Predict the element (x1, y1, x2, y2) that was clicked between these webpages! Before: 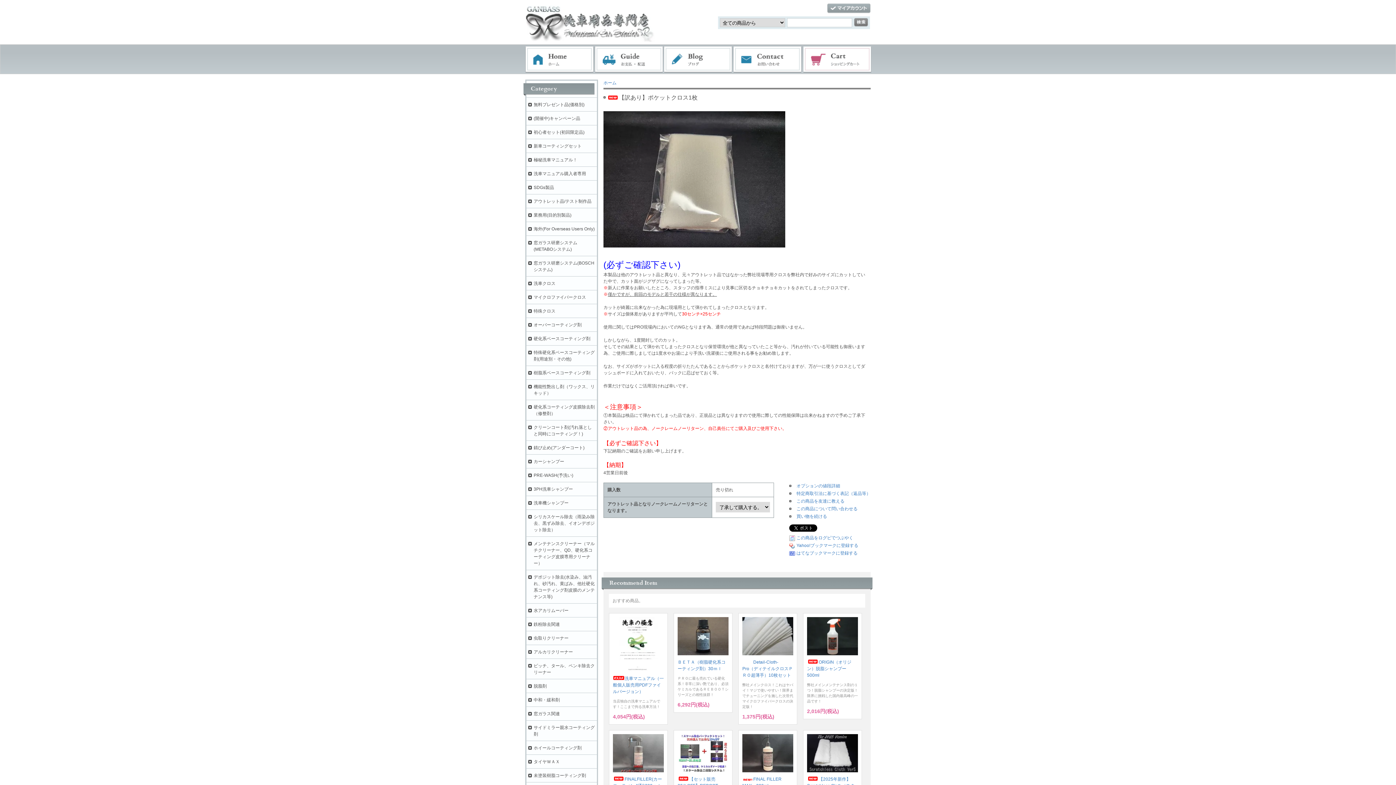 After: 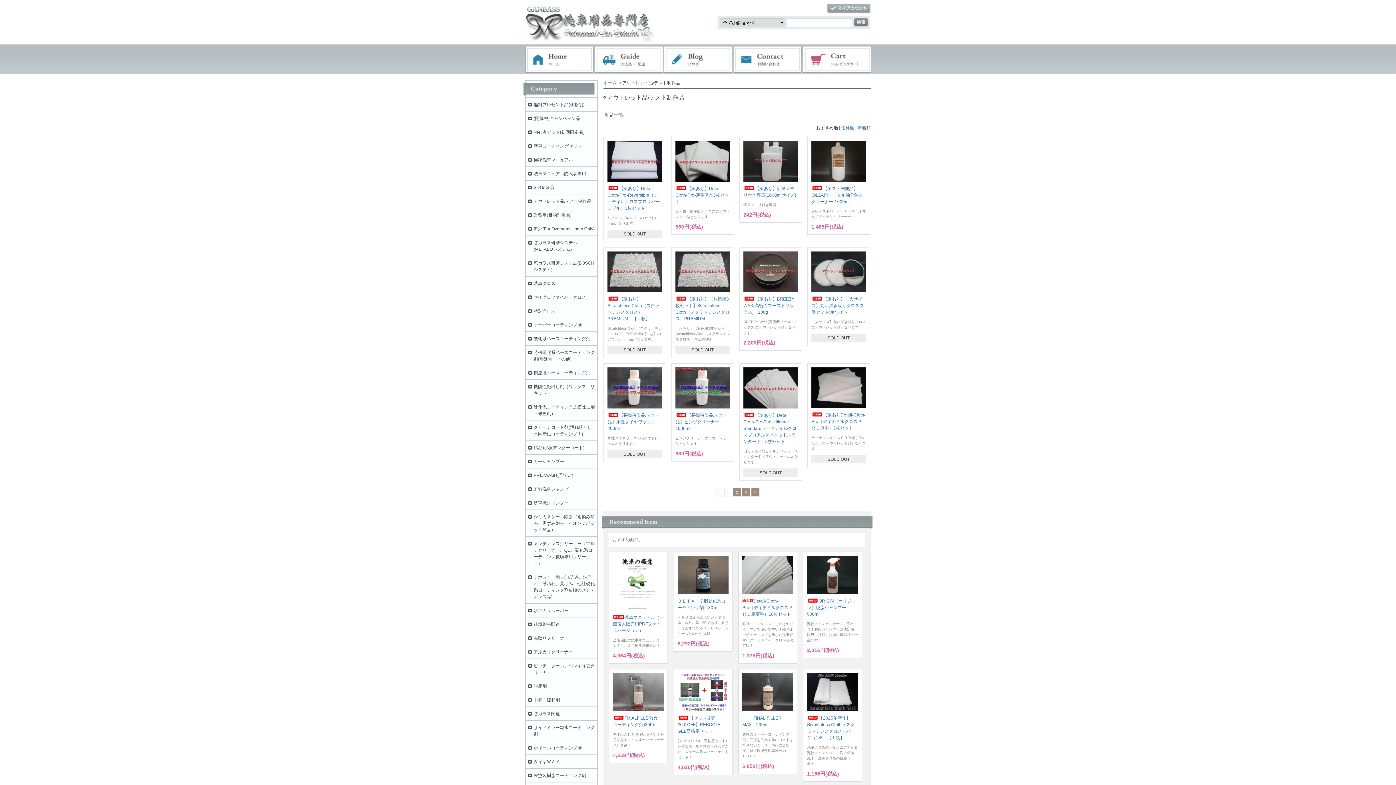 Action: bbox: (796, 514, 827, 519) label: 買い物を続ける